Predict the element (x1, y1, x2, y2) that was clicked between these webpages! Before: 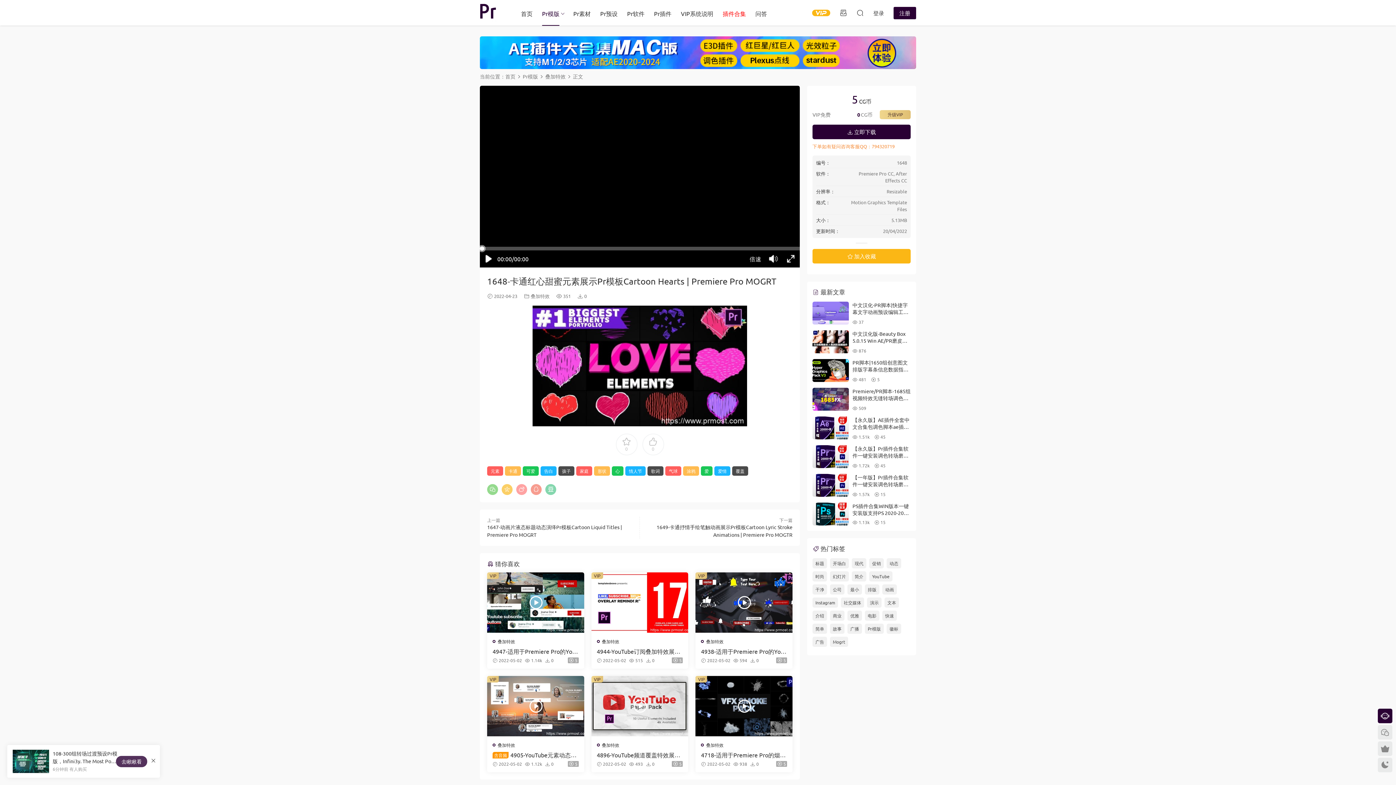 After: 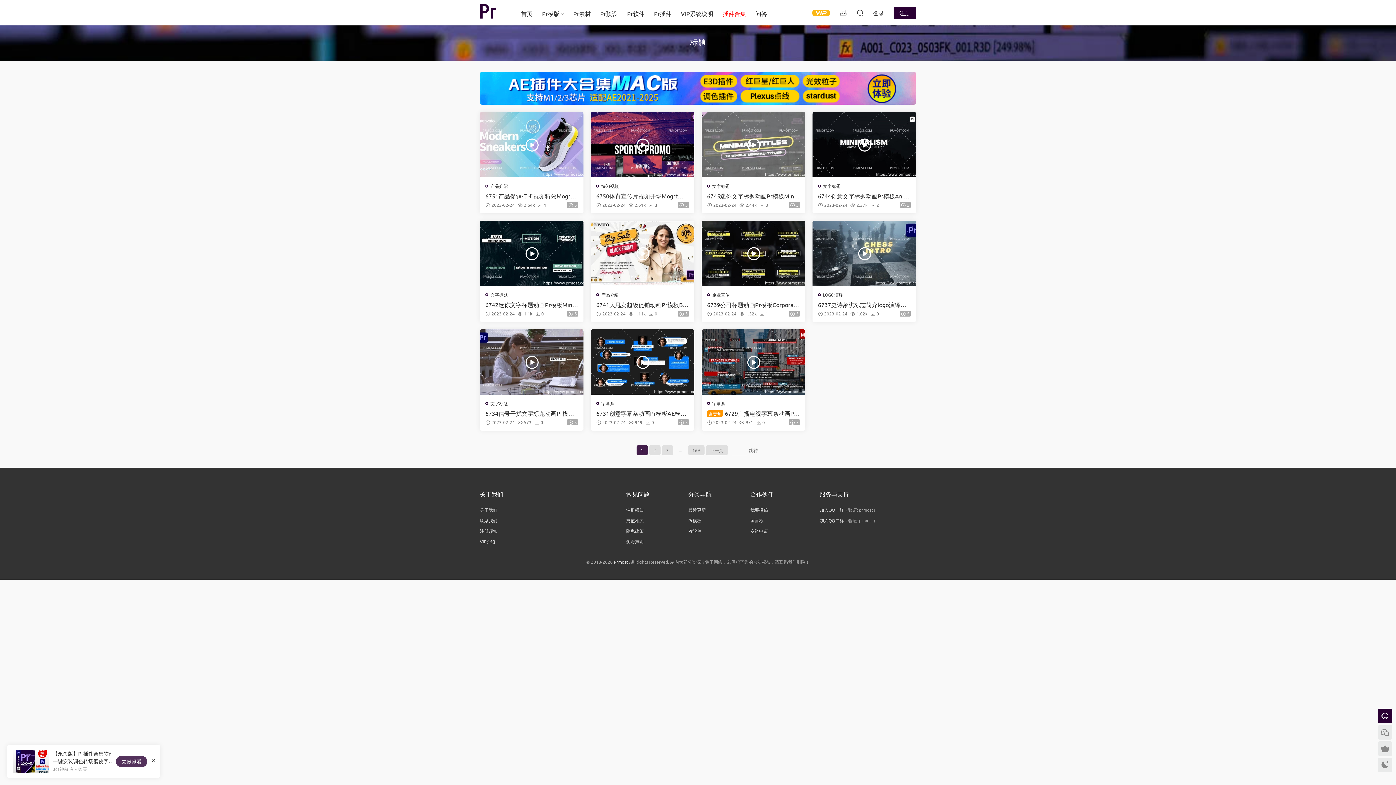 Action: bbox: (812, 558, 827, 568) label: 标题